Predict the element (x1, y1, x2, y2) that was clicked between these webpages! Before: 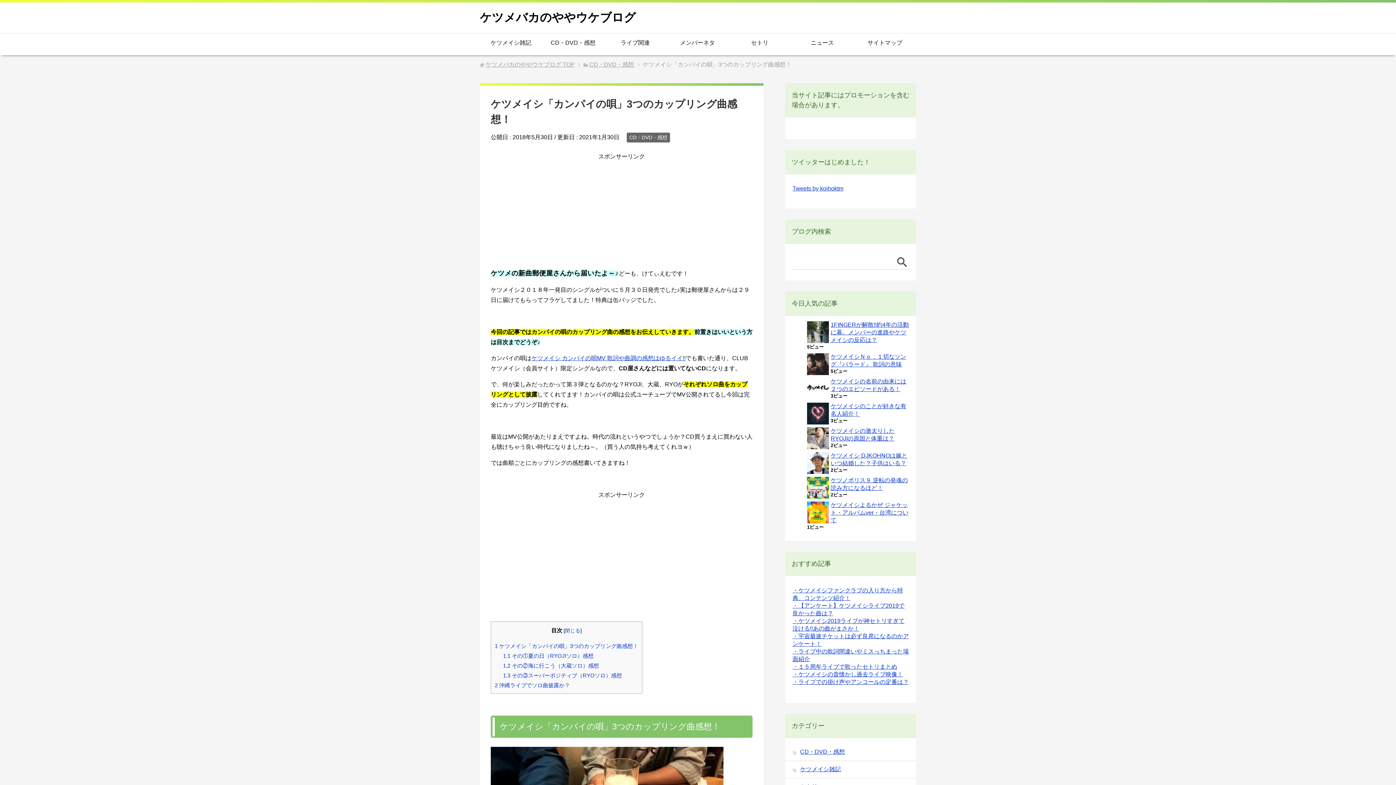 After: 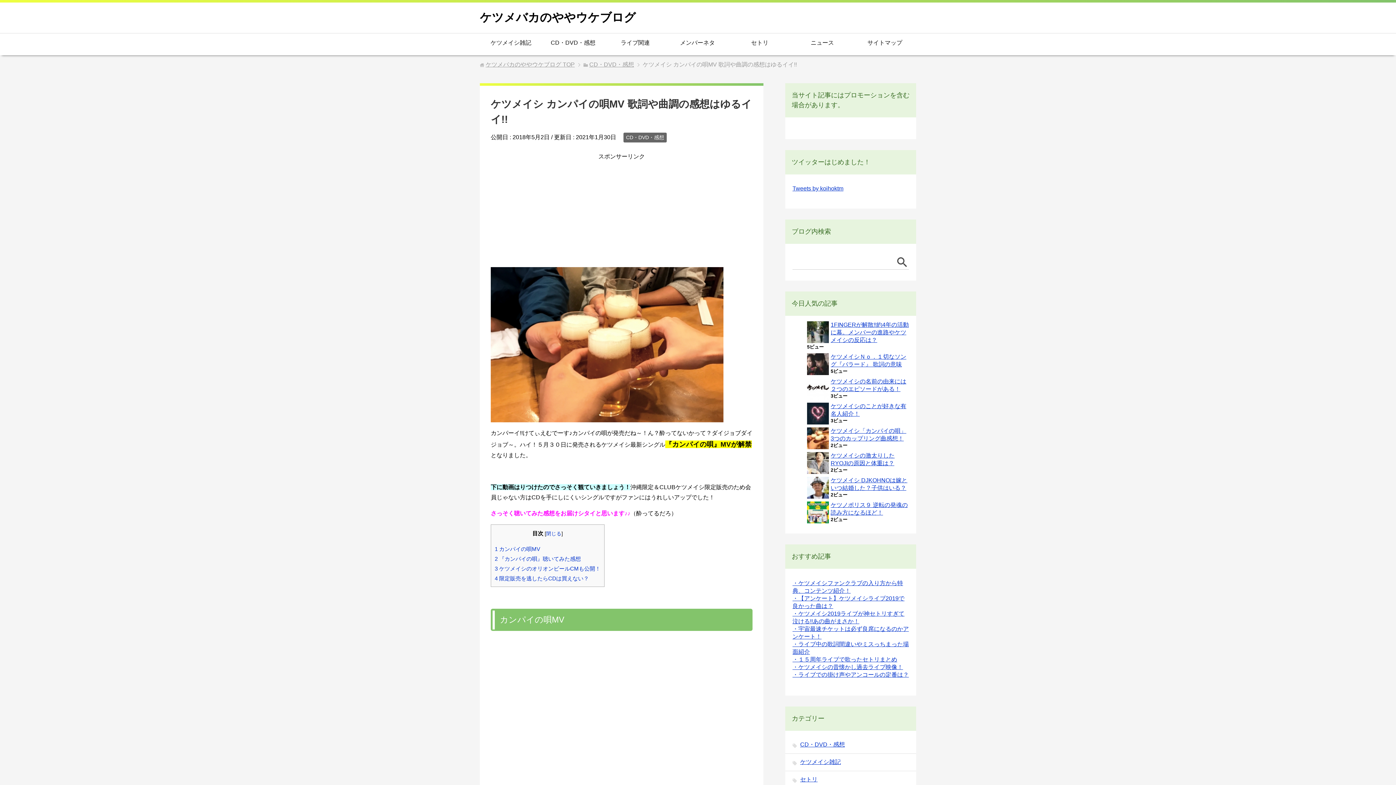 Action: bbox: (531, 355, 685, 361) label: ケツメイシ カンパイの唄MV 歌詞や曲調の感想はゆるイイ!!